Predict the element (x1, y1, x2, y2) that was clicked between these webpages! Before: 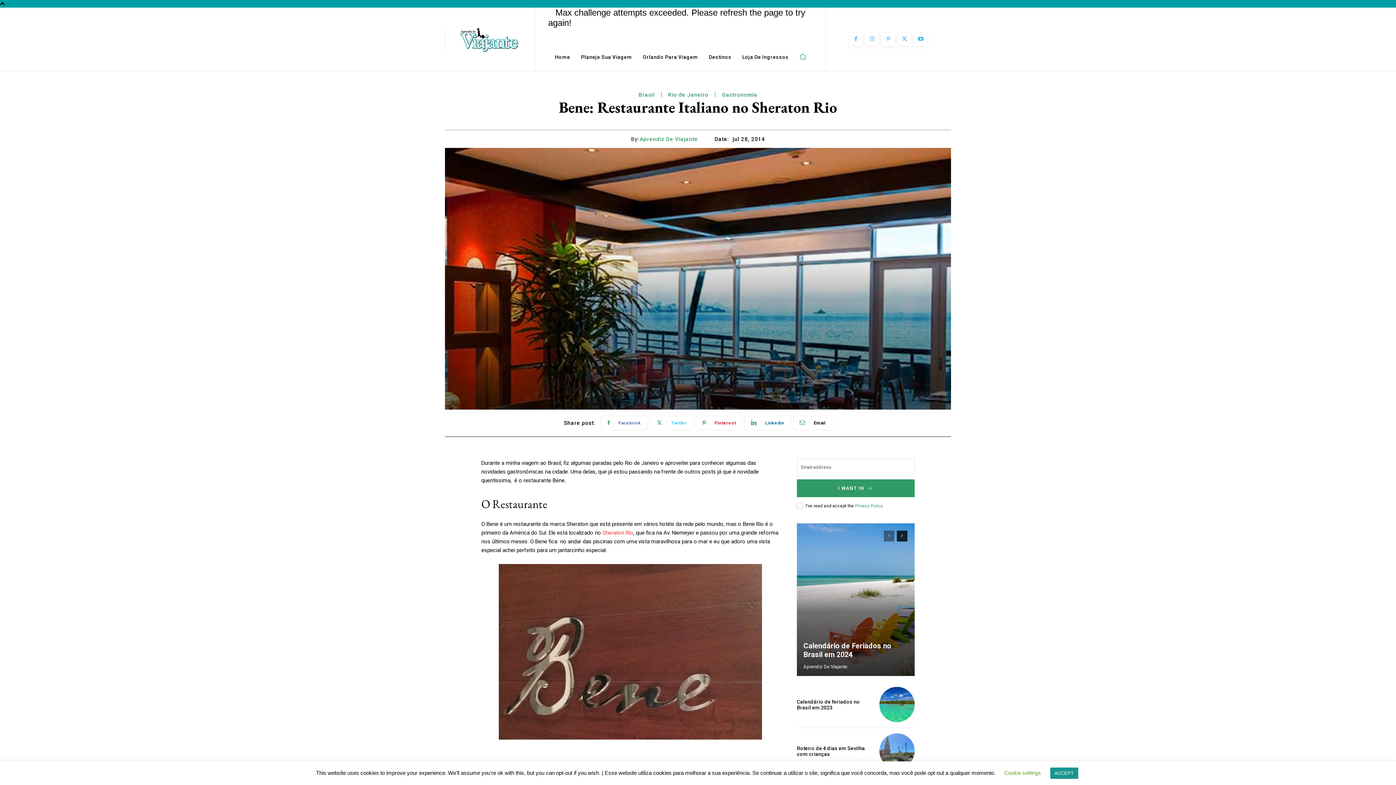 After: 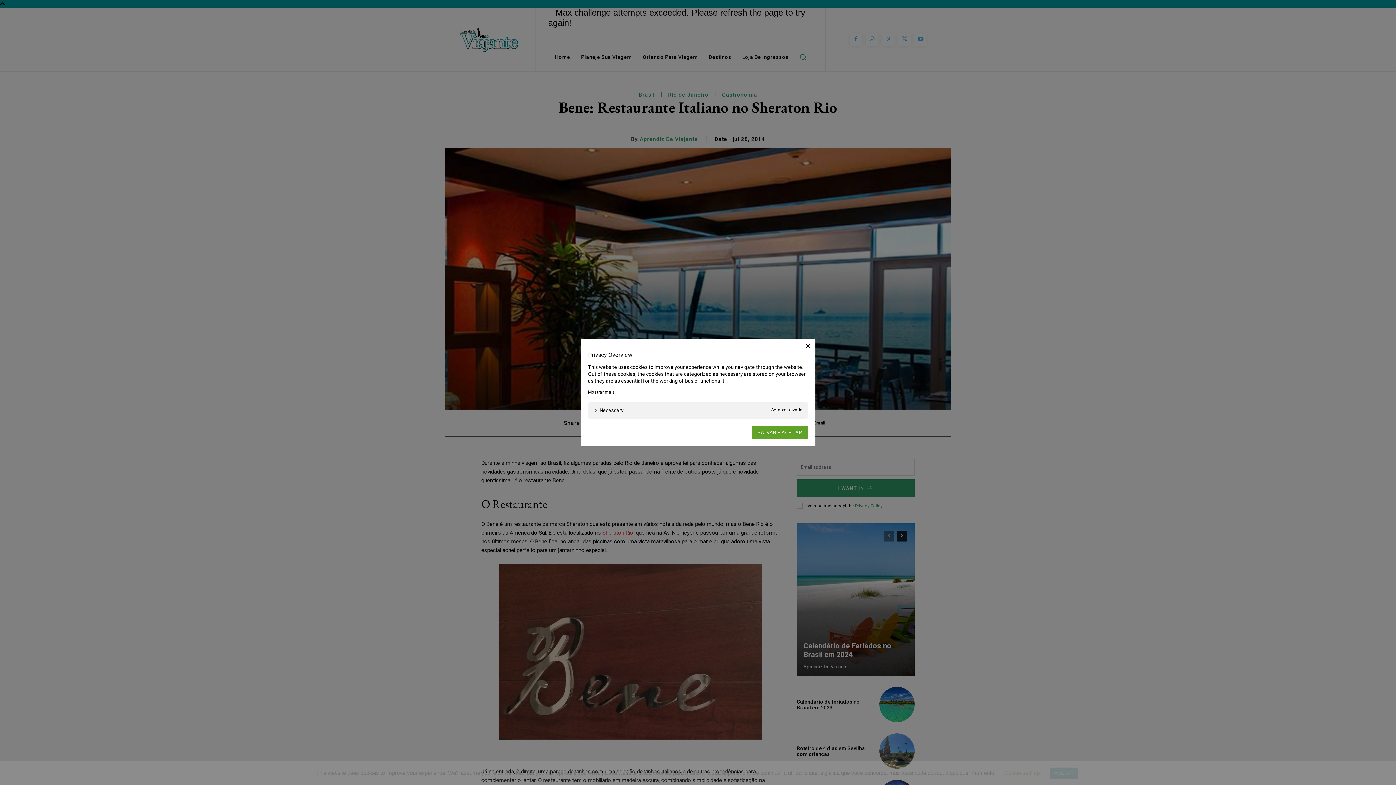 Action: label: Cookie settings bbox: (1004, 770, 1041, 776)